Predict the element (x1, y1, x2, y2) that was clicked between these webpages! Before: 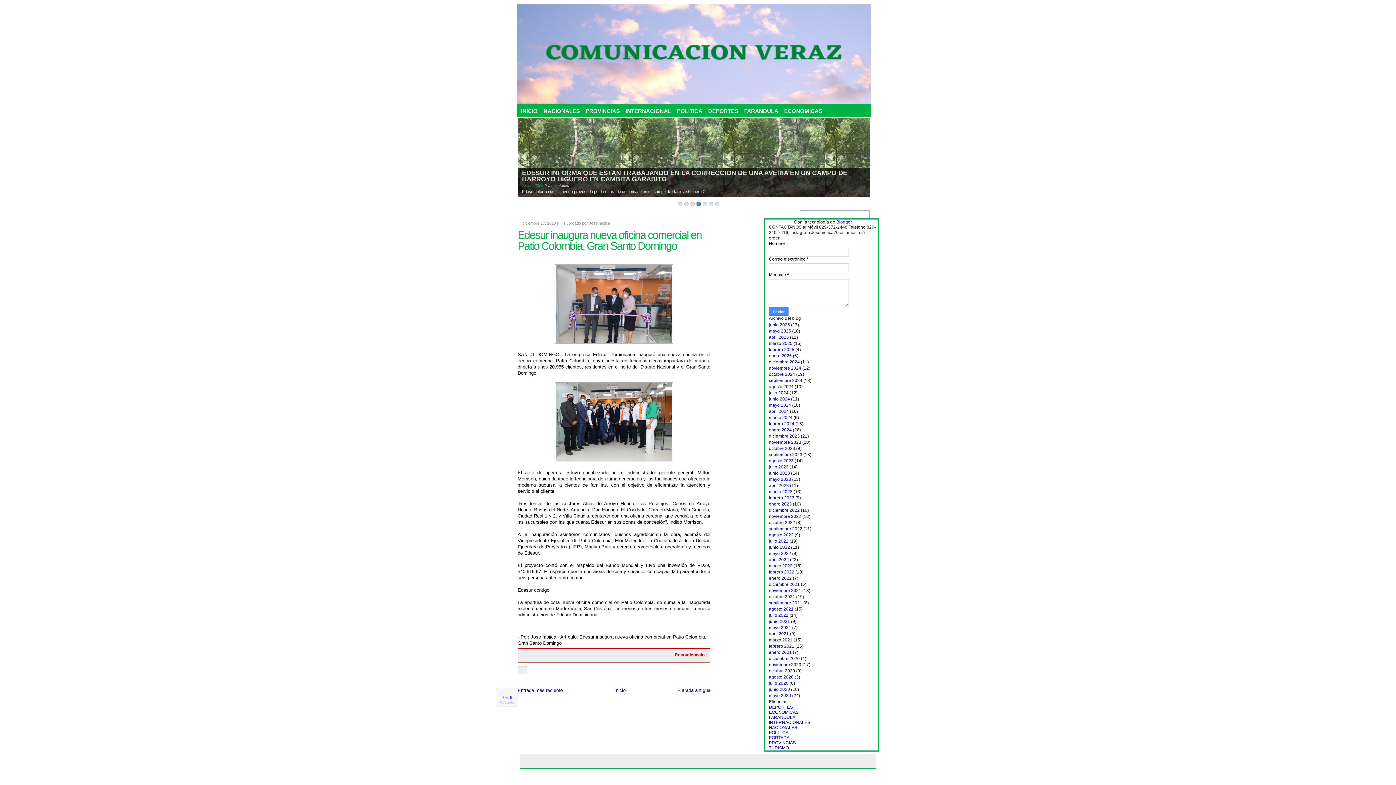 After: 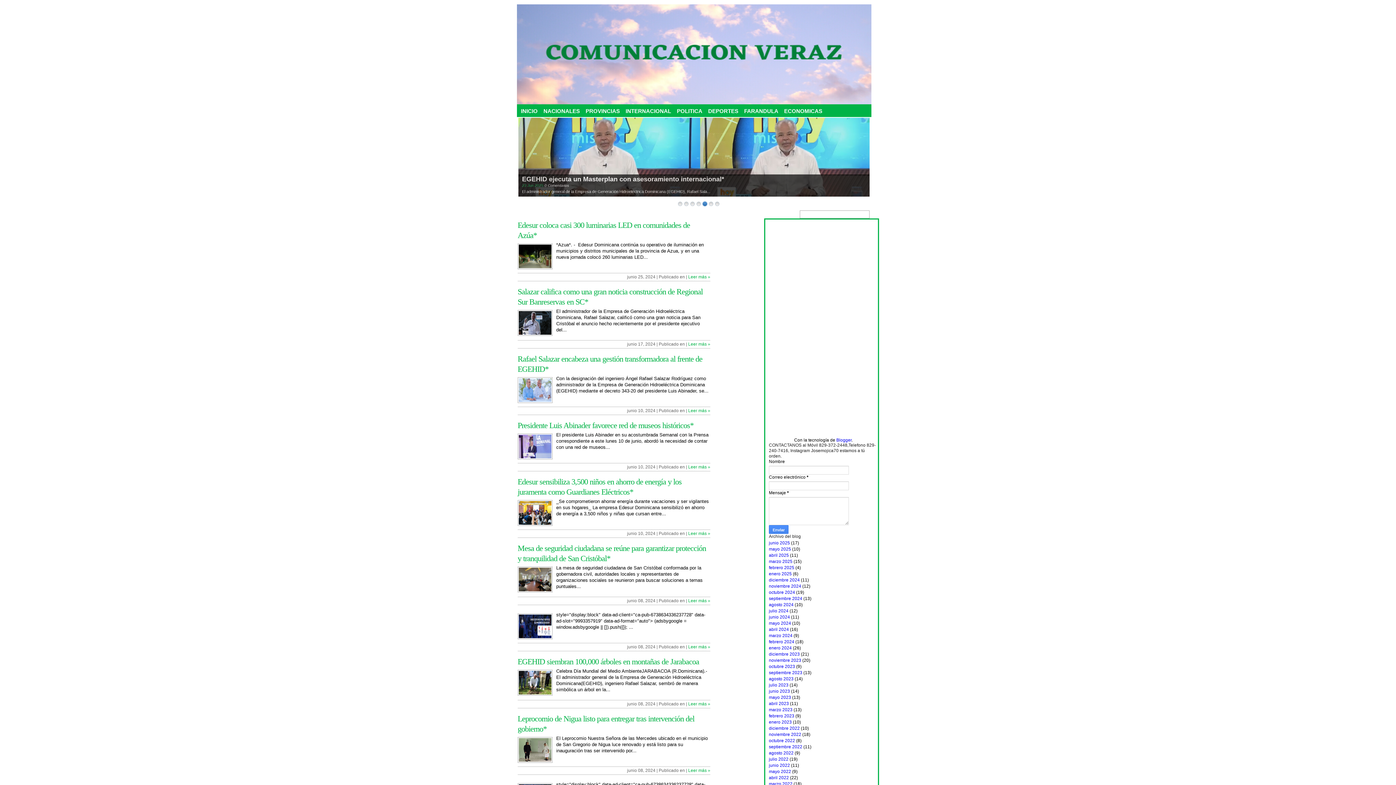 Action: label: junio 2024 bbox: (769, 396, 790, 401)